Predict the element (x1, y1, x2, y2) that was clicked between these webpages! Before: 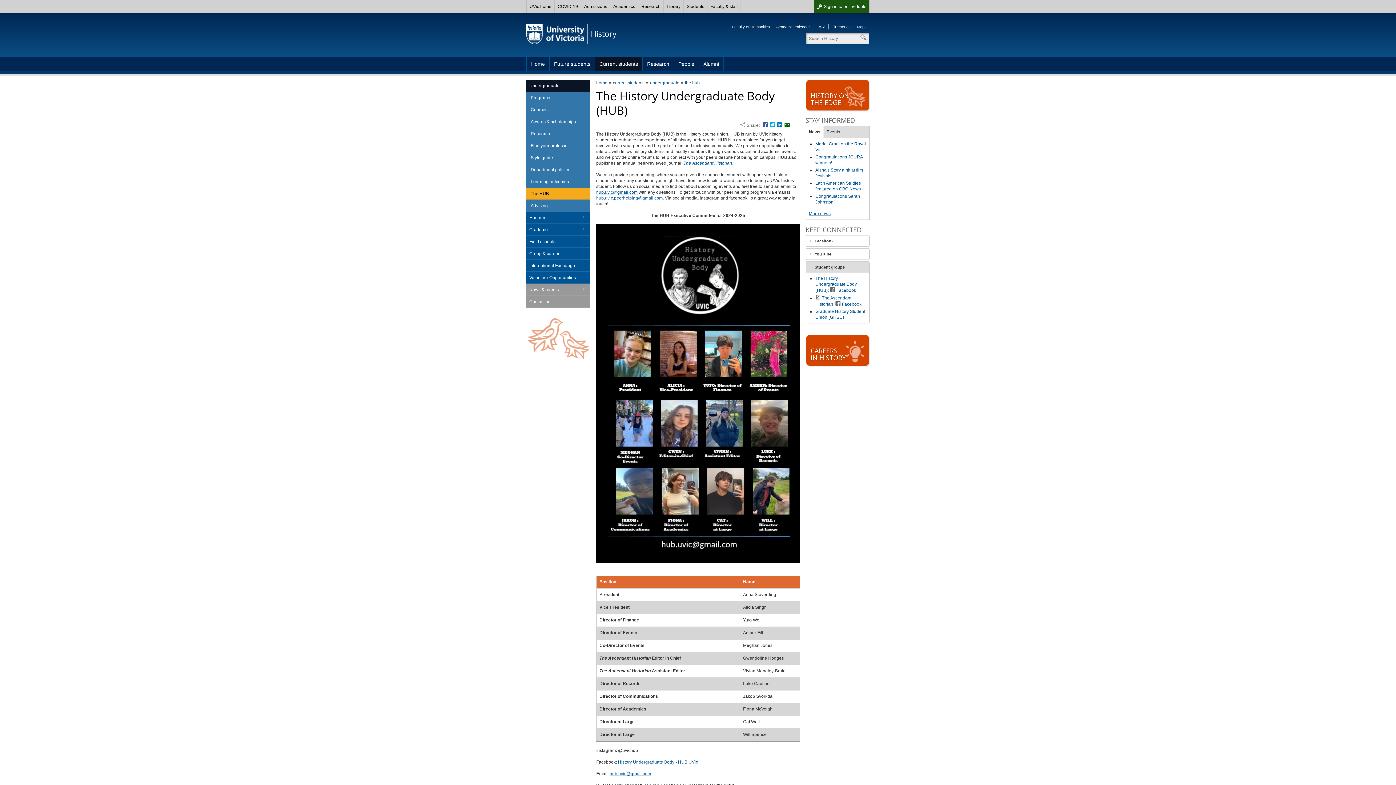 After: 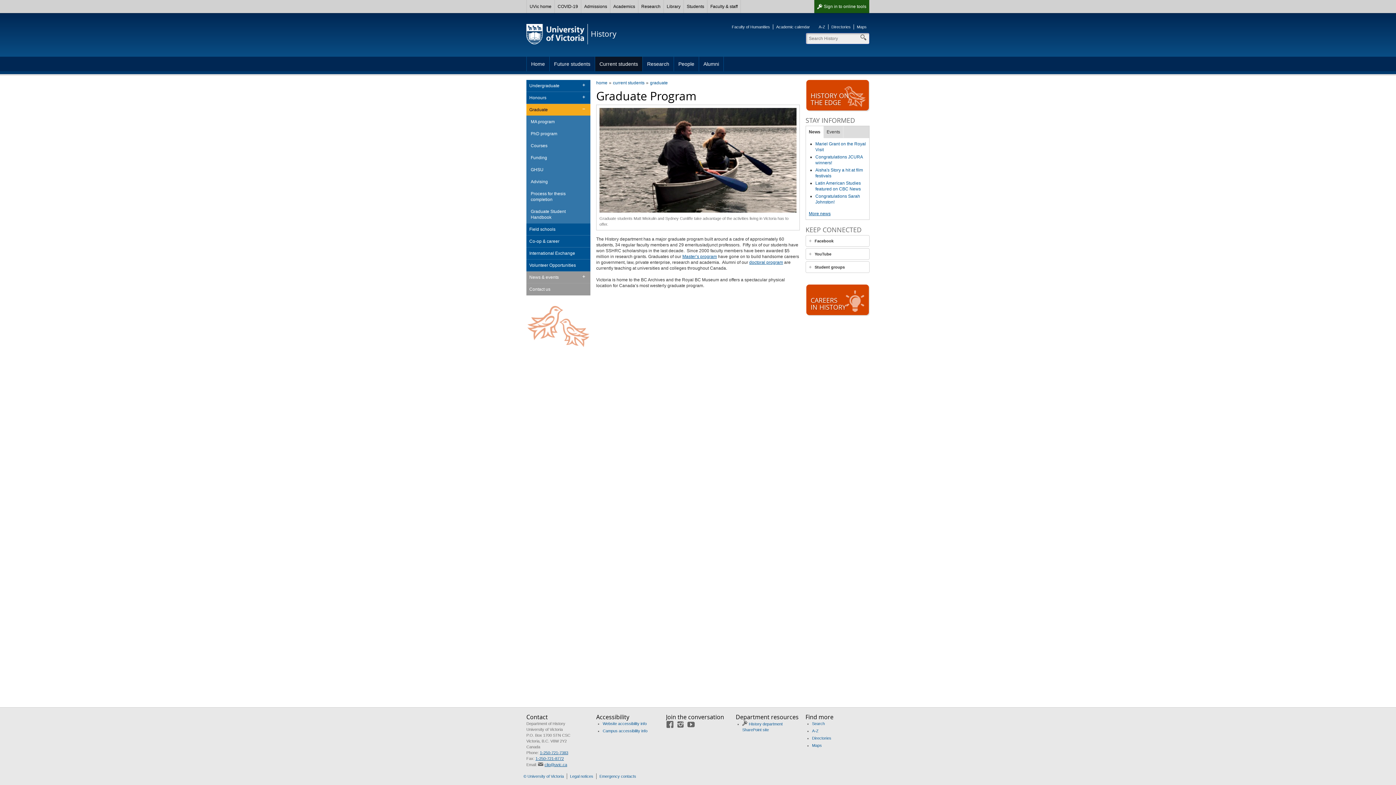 Action: label: Graduate bbox: (526, 224, 590, 236)